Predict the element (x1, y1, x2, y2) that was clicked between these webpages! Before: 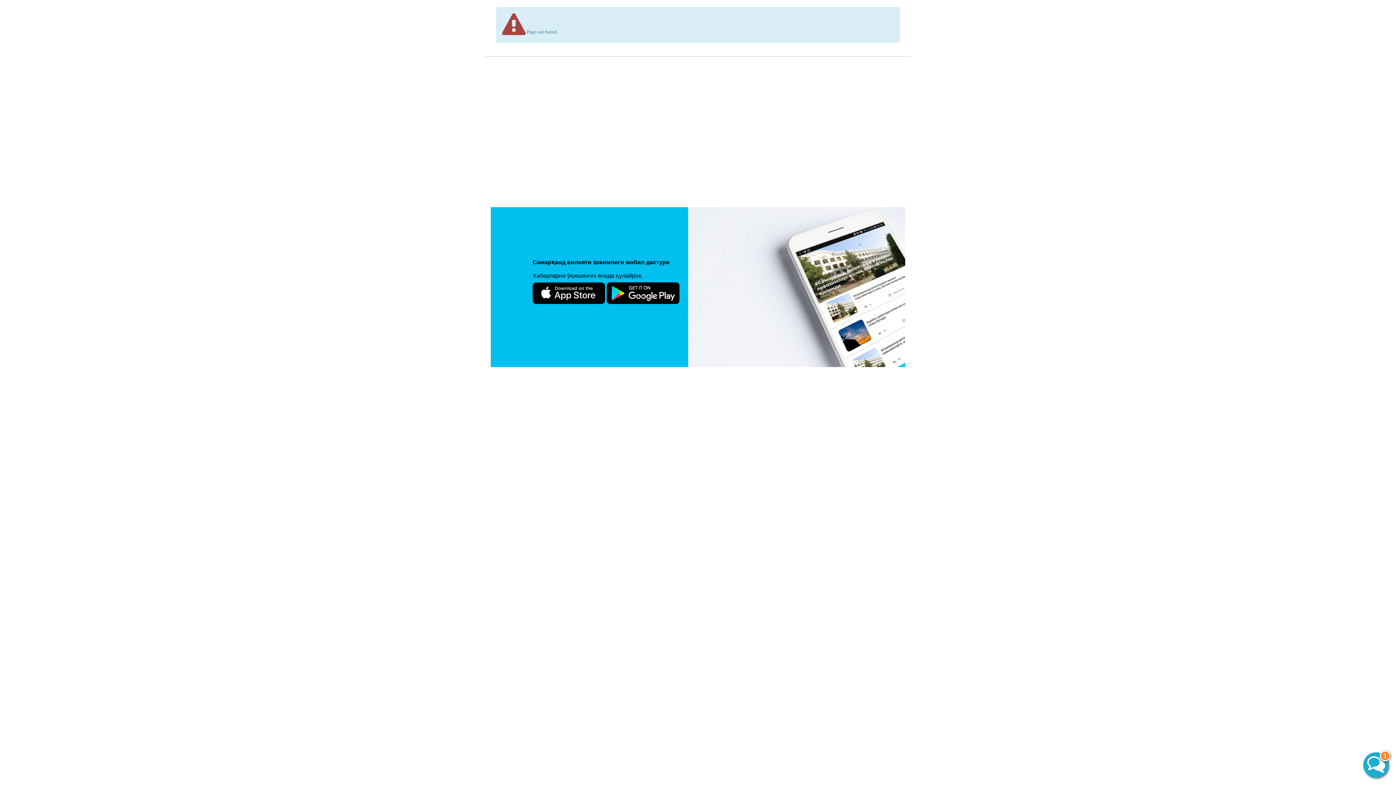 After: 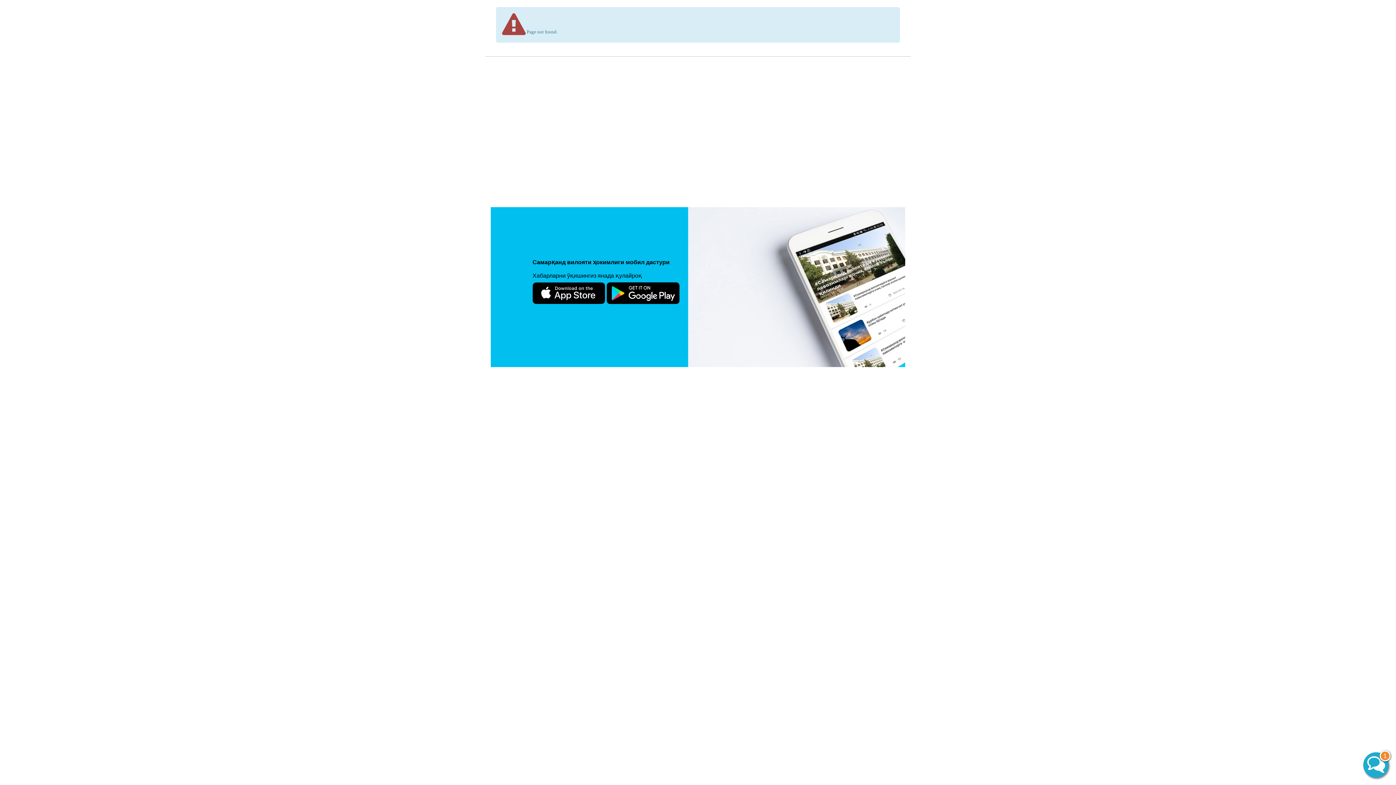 Action: bbox: (532, 290, 605, 295)